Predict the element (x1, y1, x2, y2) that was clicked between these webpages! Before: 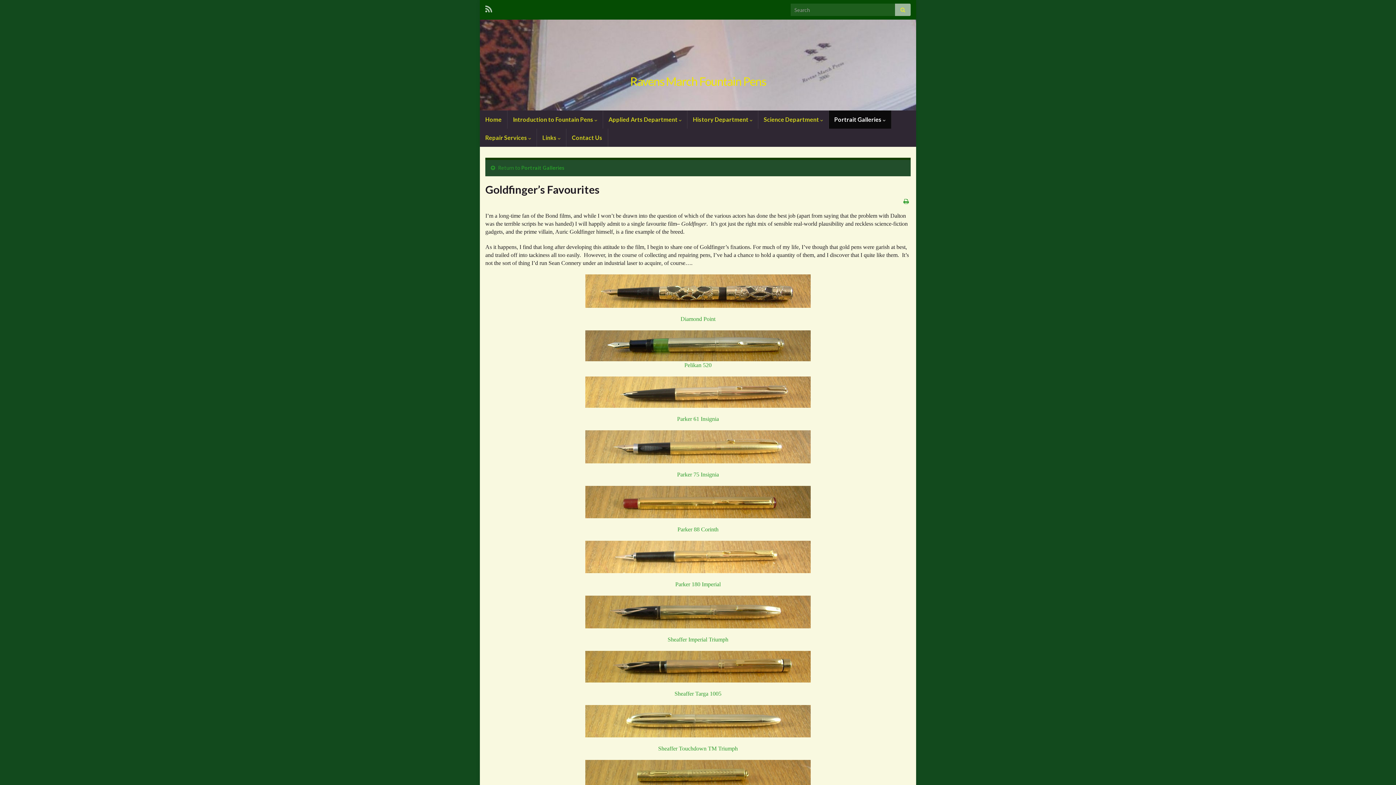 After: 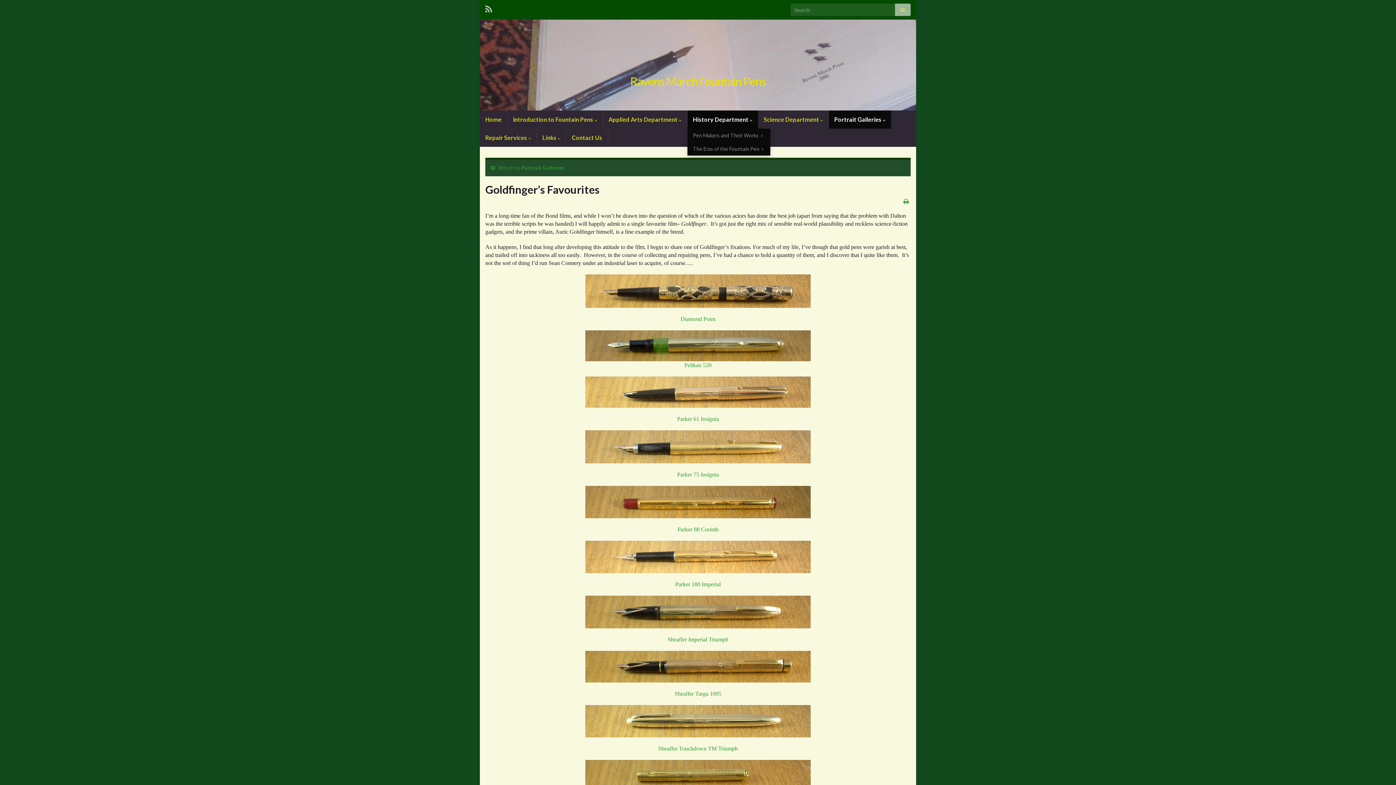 Action: label: History Department  bbox: (687, 110, 758, 128)